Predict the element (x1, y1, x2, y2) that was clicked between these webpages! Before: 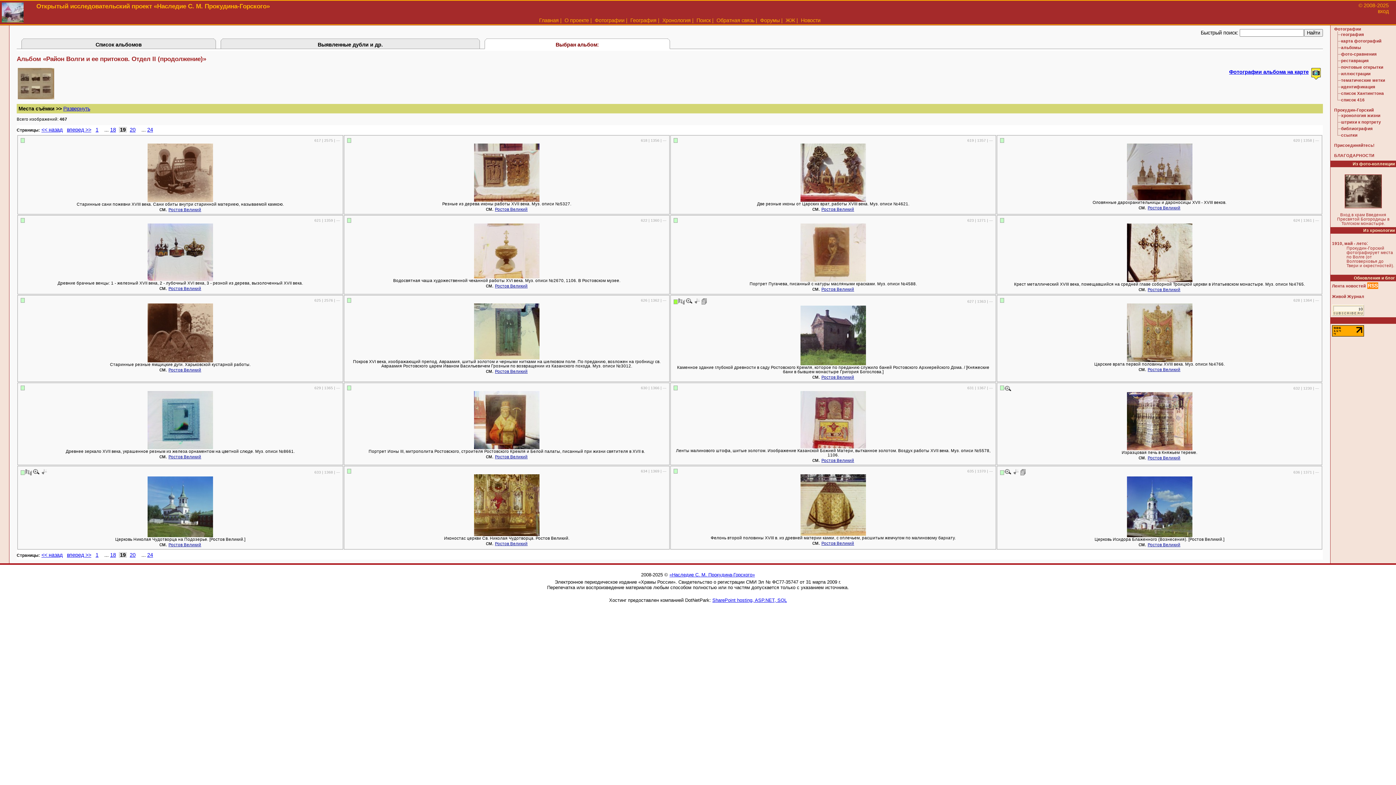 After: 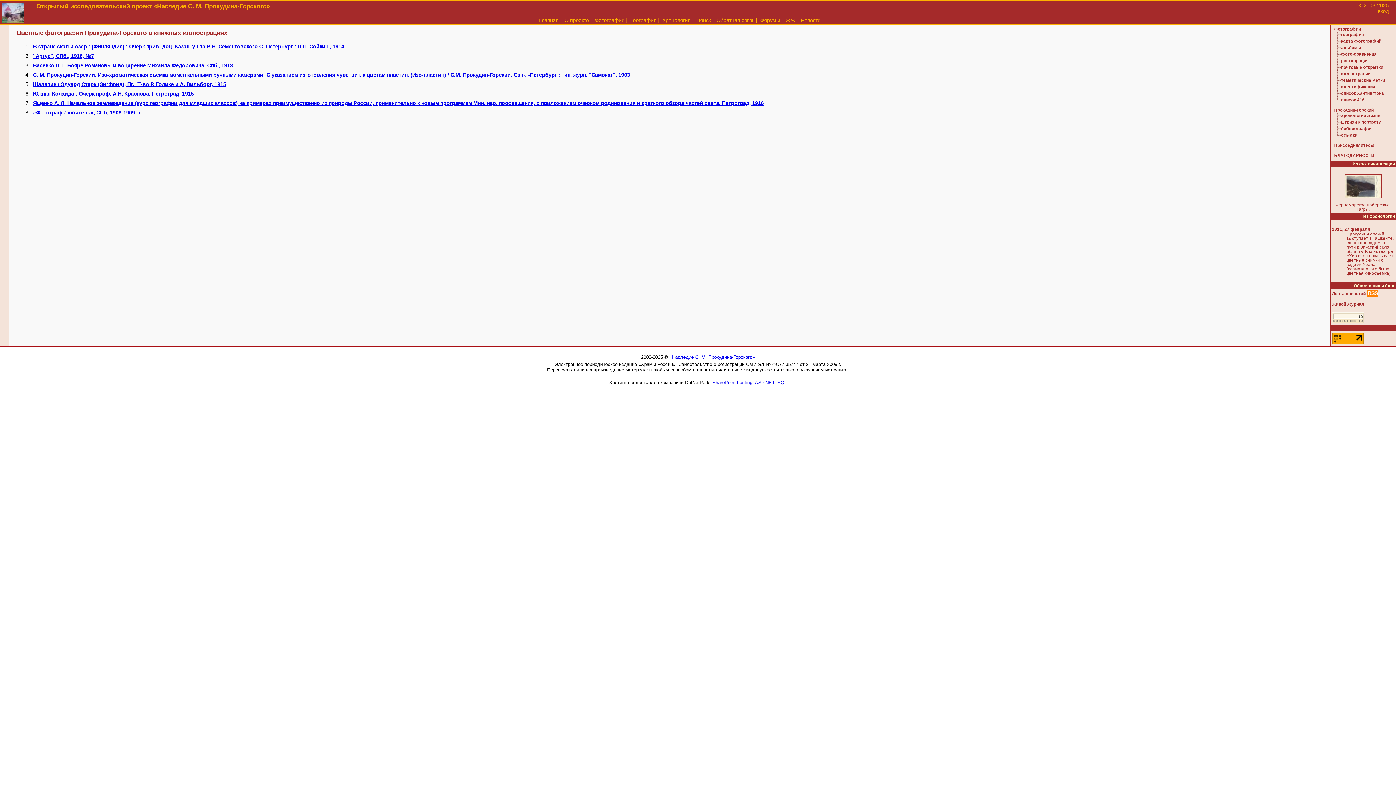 Action: bbox: (1341, 71, 1370, 76) label: иллюстрации